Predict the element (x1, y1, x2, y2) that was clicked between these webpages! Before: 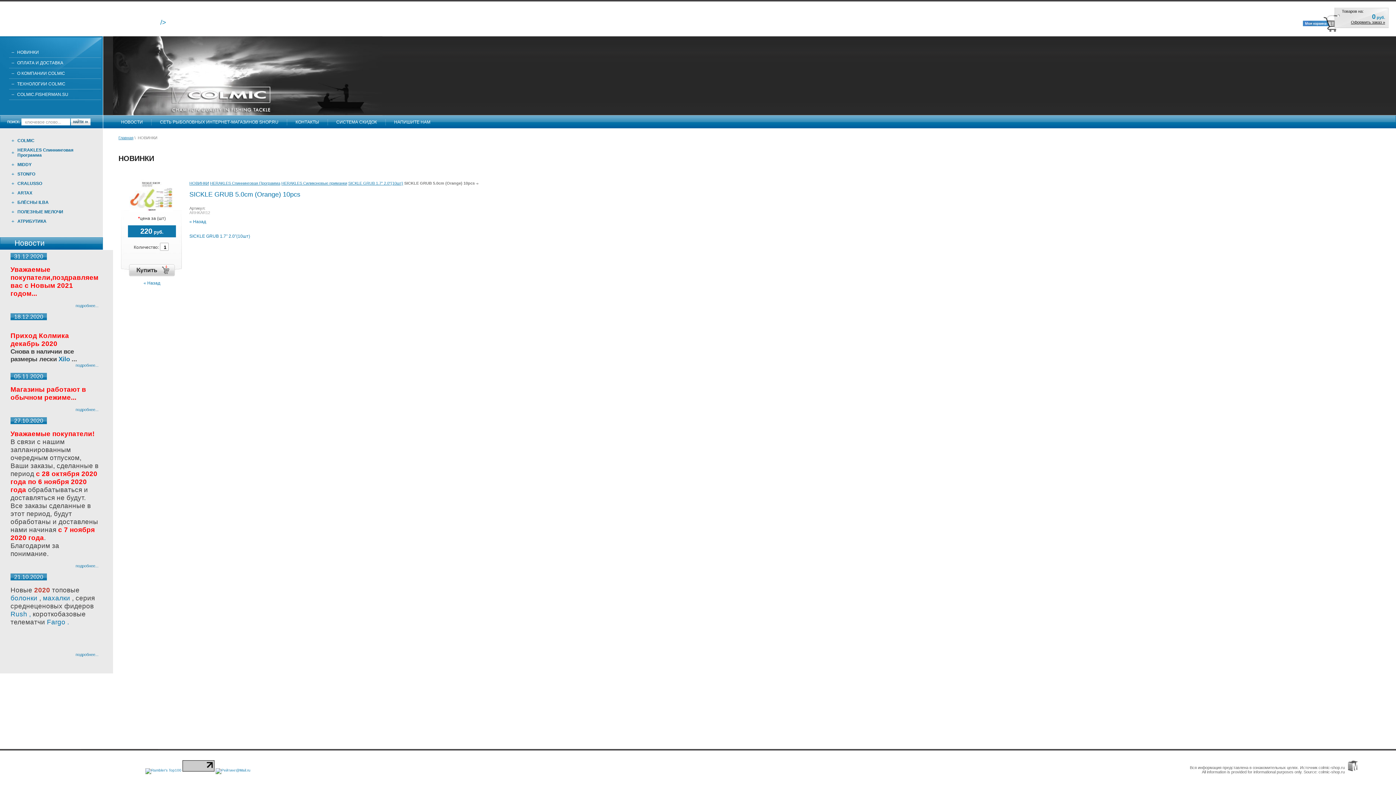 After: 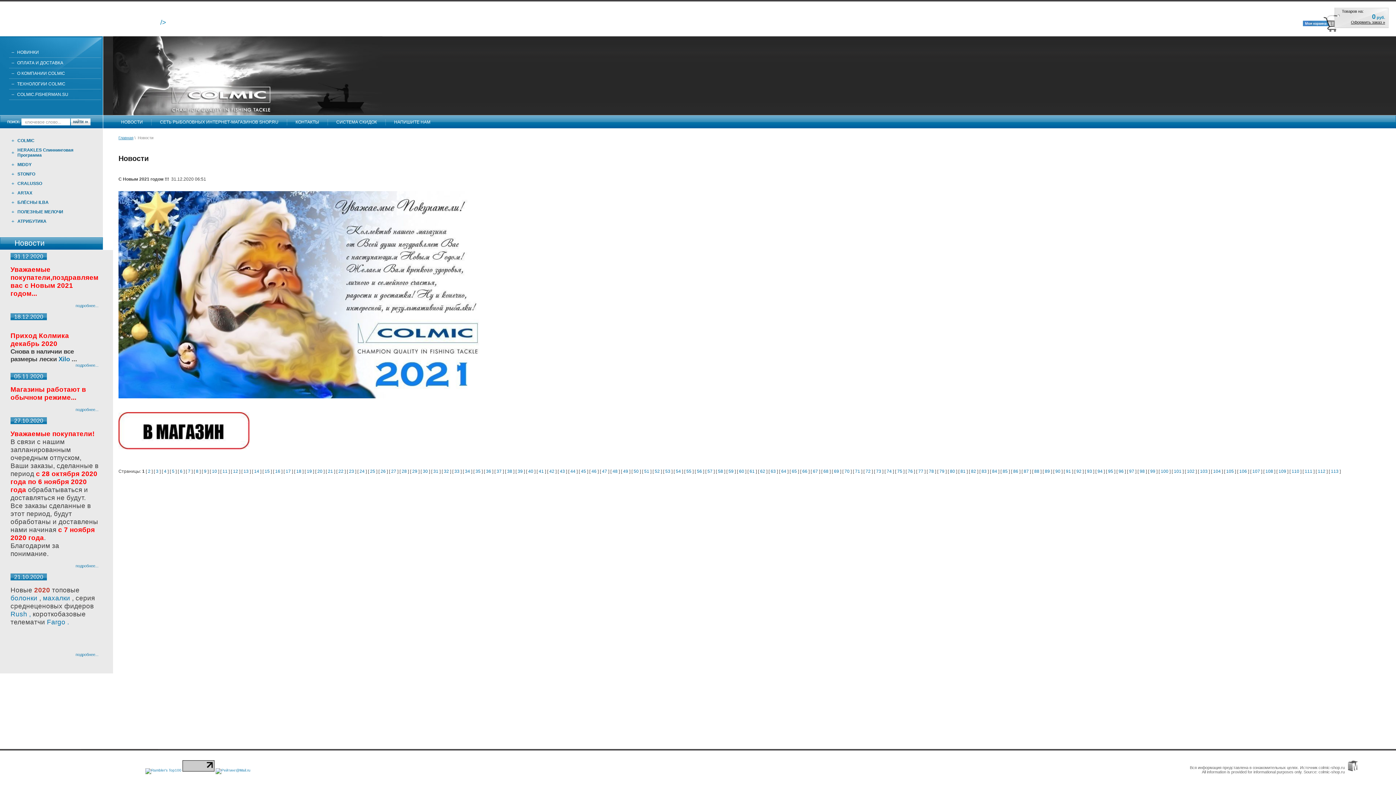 Action: bbox: (113, 116, 150, 127) label: НОВОСТИ